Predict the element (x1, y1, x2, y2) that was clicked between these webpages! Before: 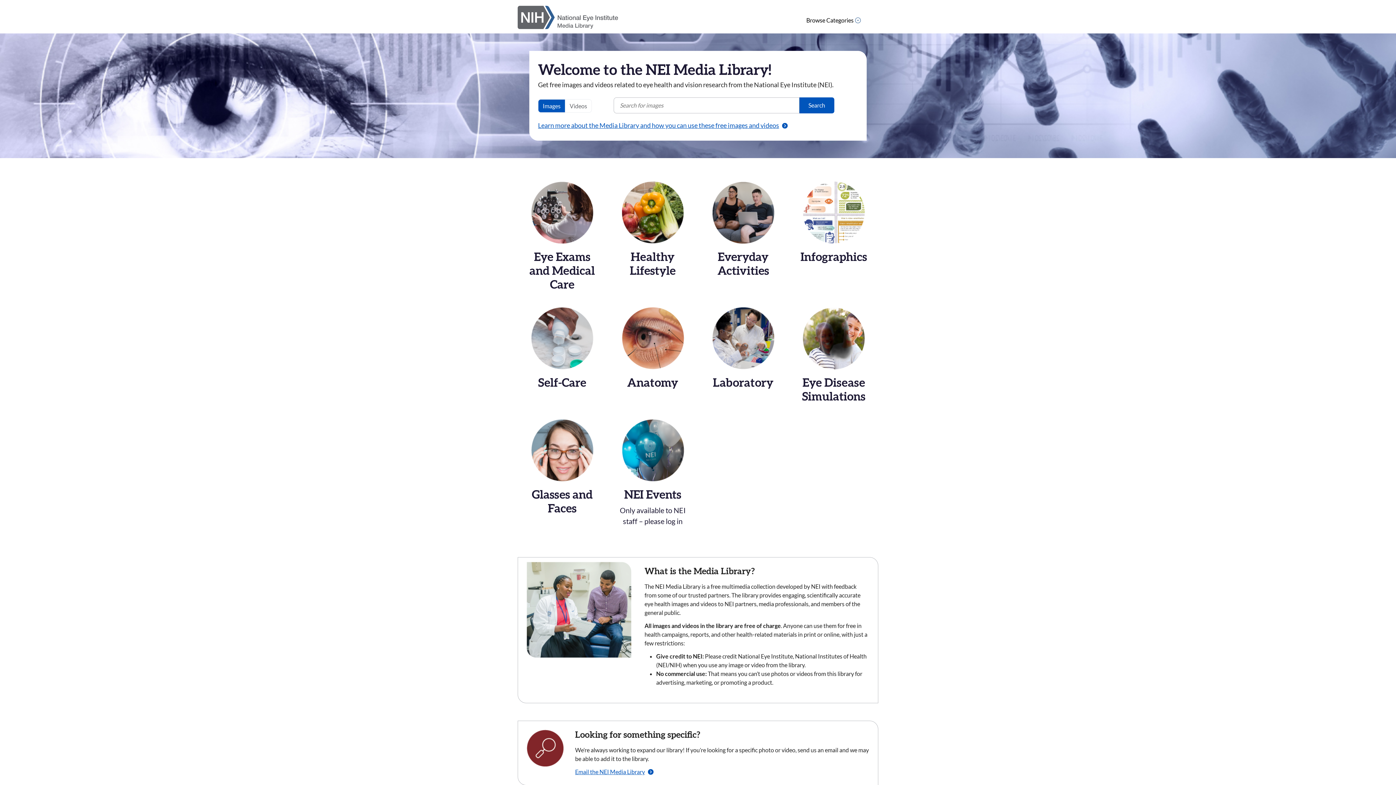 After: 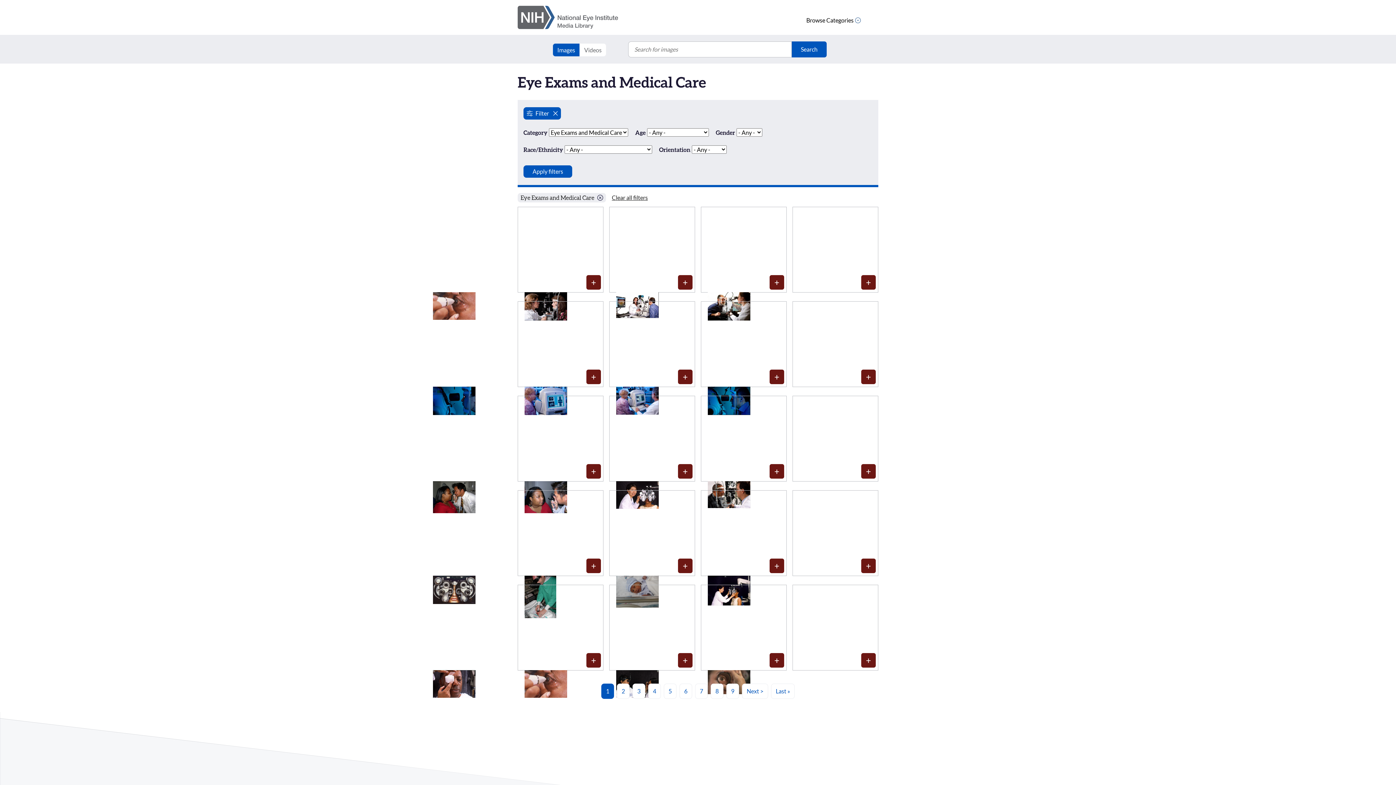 Action: label: Eye Exams and Medical Care bbox: (517, 181, 606, 305)